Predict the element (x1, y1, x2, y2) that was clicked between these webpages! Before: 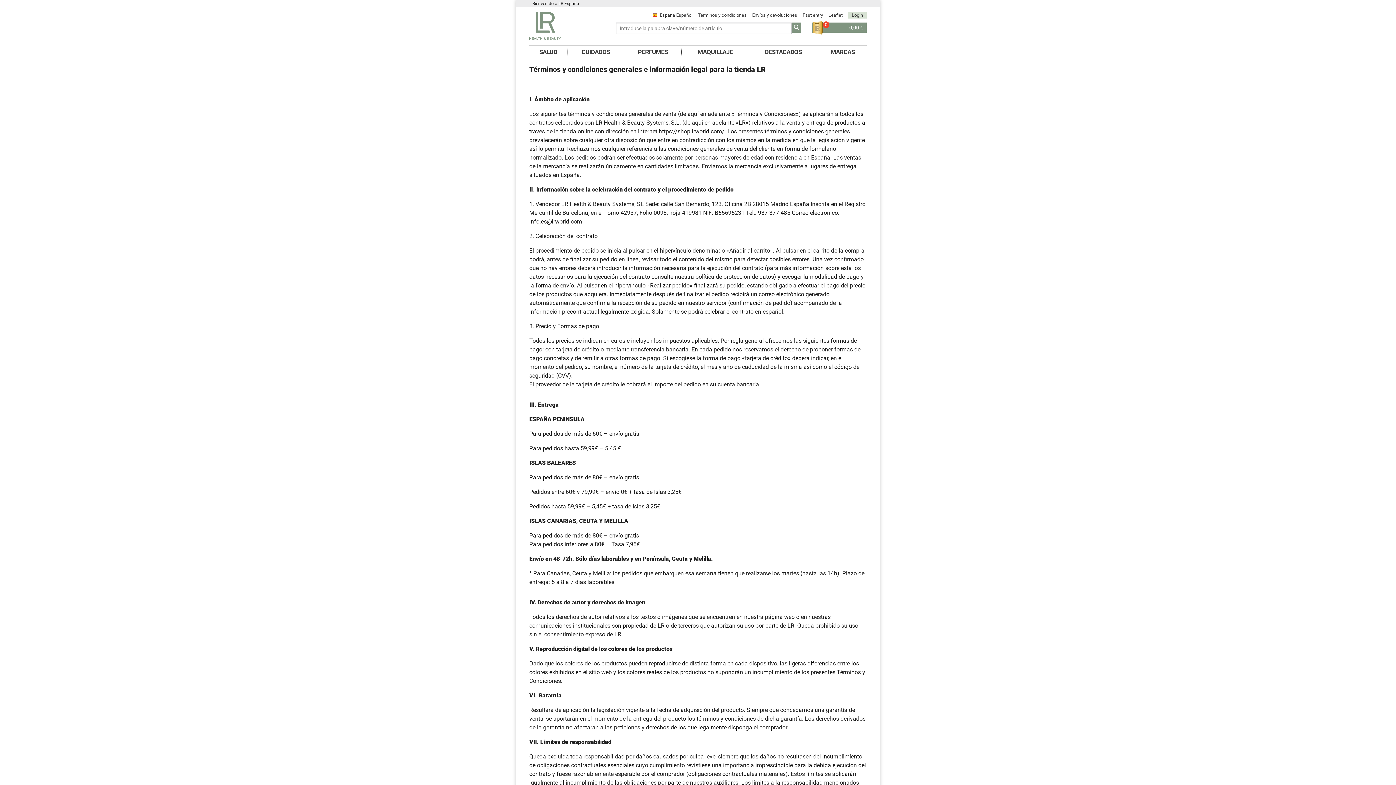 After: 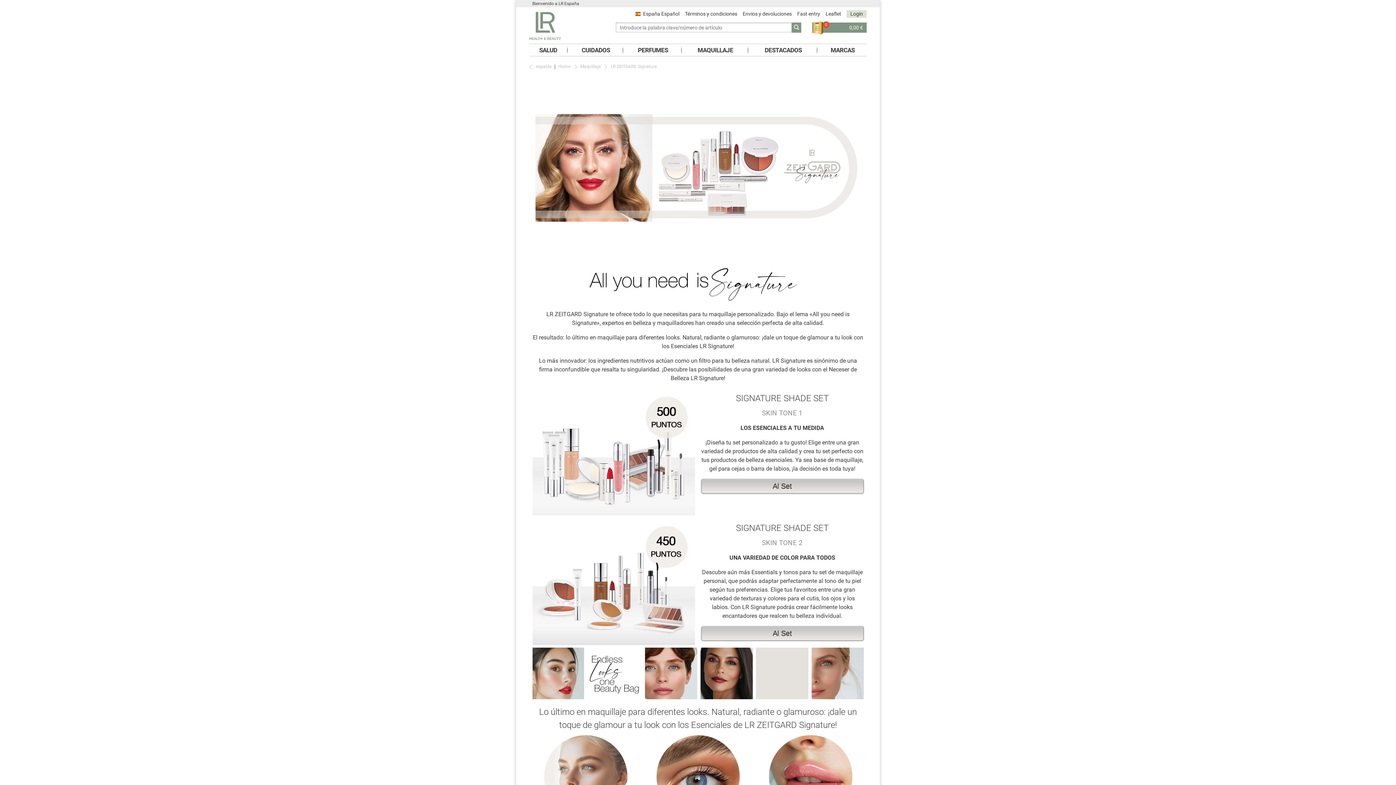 Action: label: MAQUILLAJE bbox: (697, 48, 733, 57)